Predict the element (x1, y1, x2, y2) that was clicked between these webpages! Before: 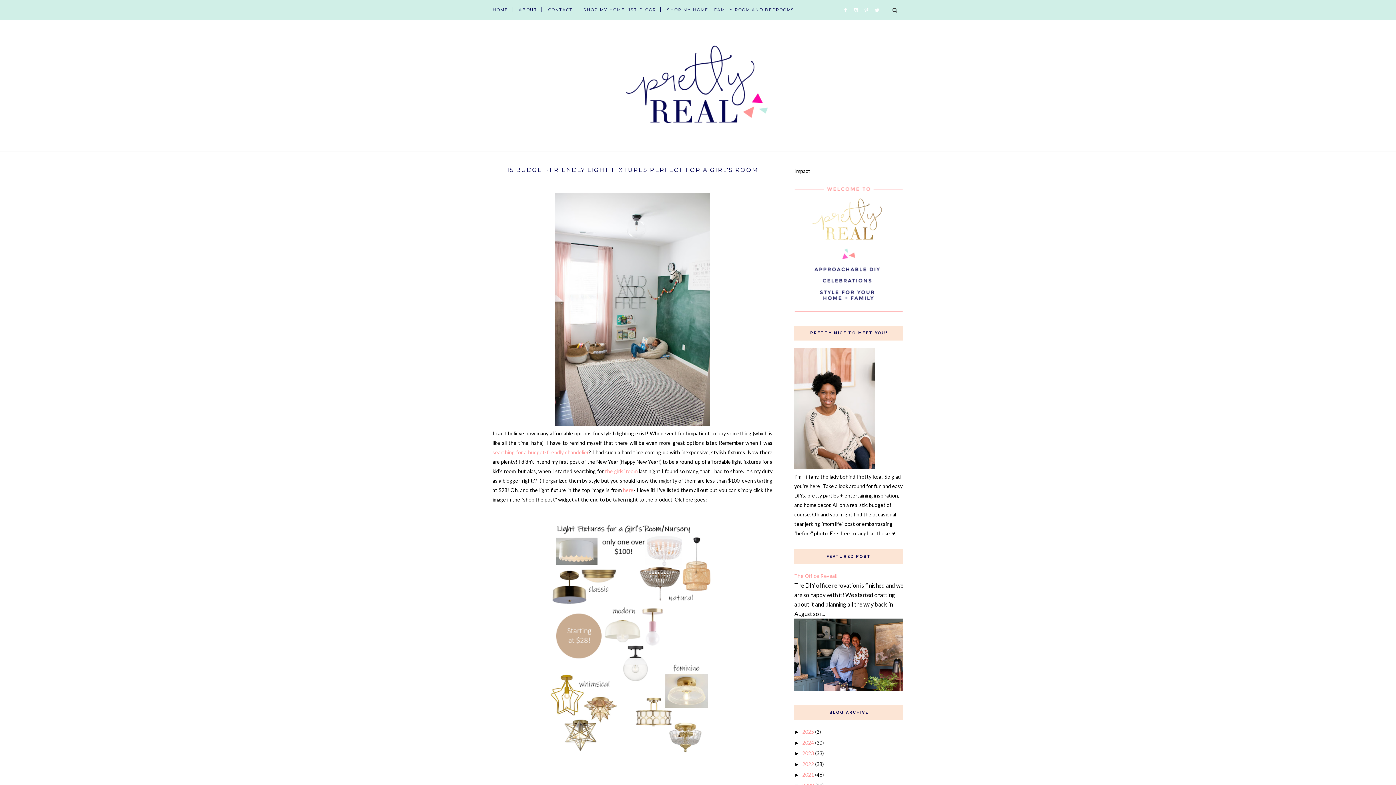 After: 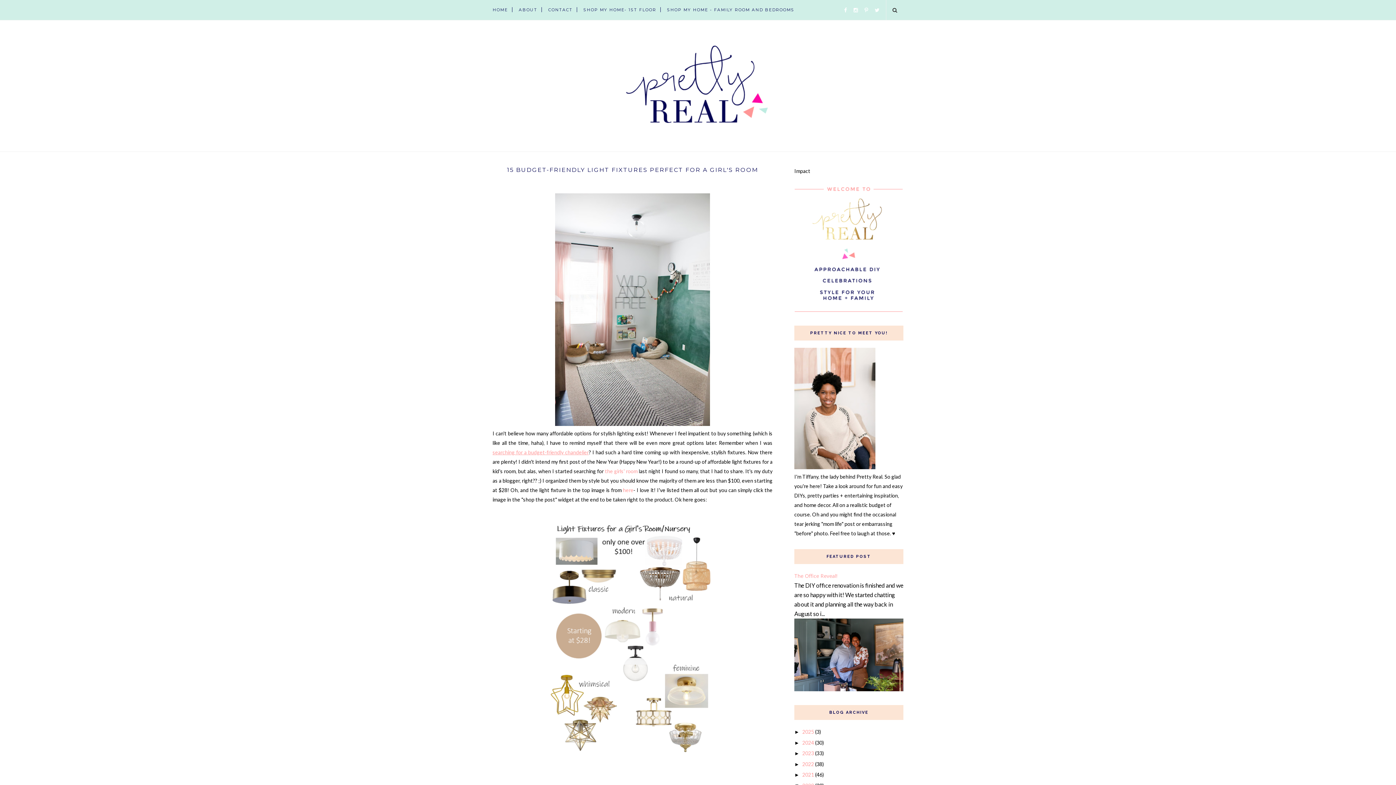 Action: label: searching for a budget-friendly chandelier bbox: (492, 449, 588, 455)